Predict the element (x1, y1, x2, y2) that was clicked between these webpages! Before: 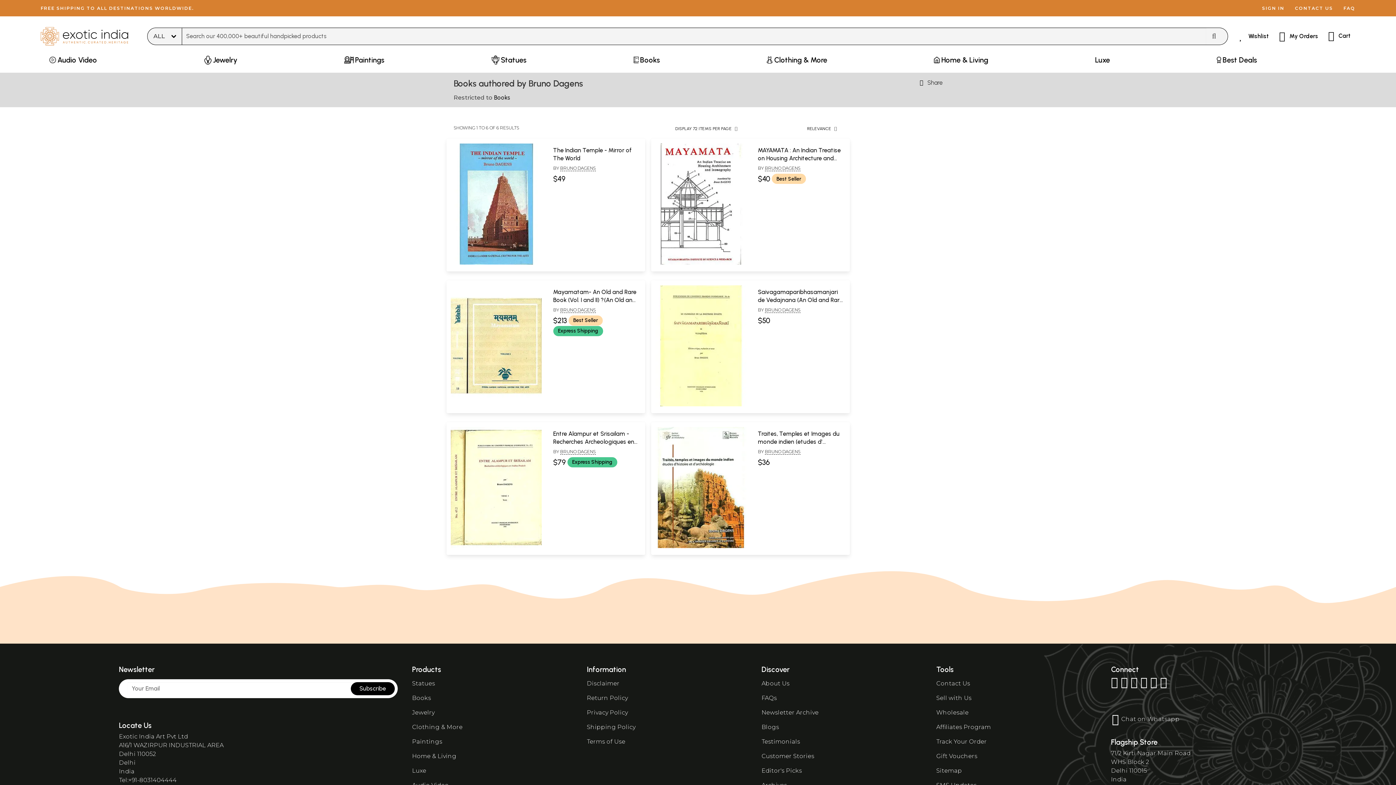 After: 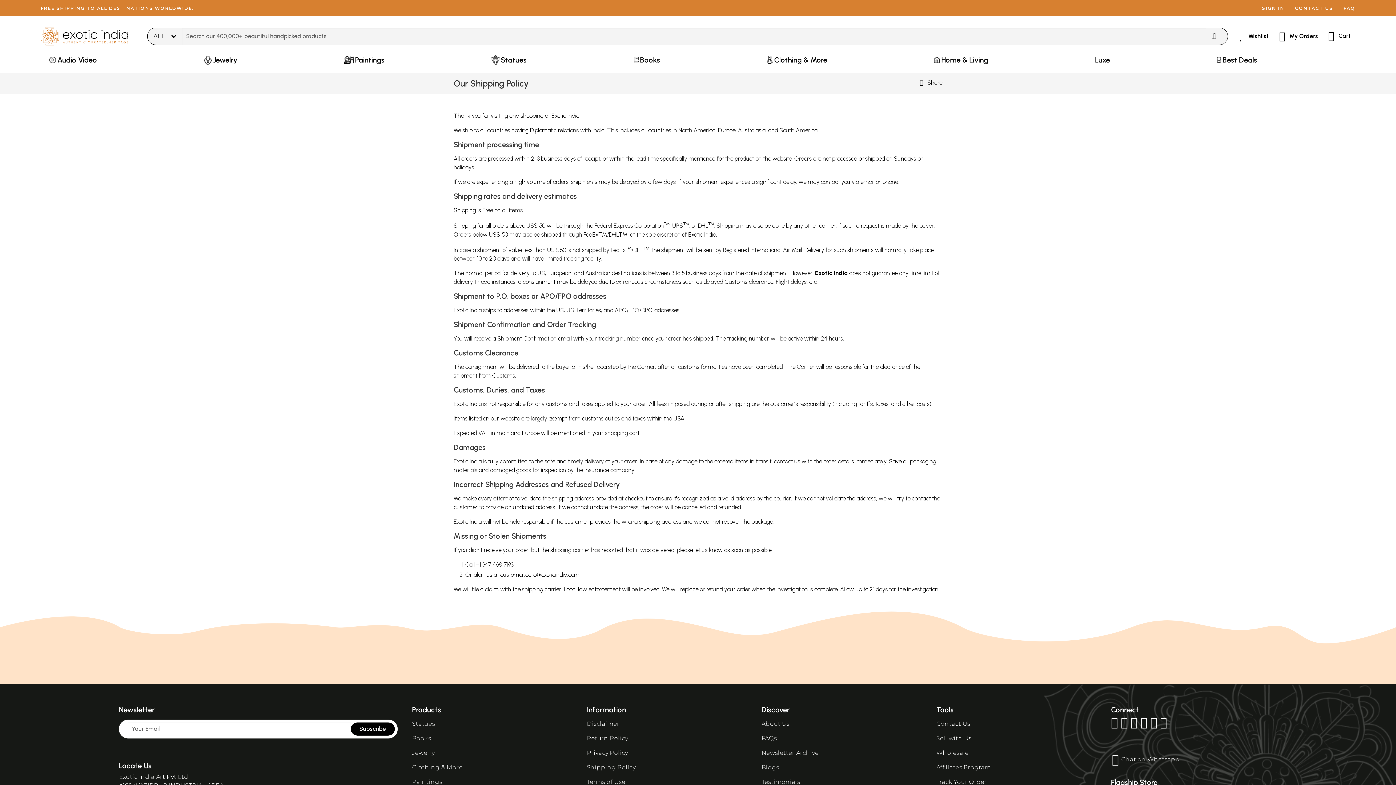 Action: bbox: (586, 723, 635, 730) label: Shipping Policy